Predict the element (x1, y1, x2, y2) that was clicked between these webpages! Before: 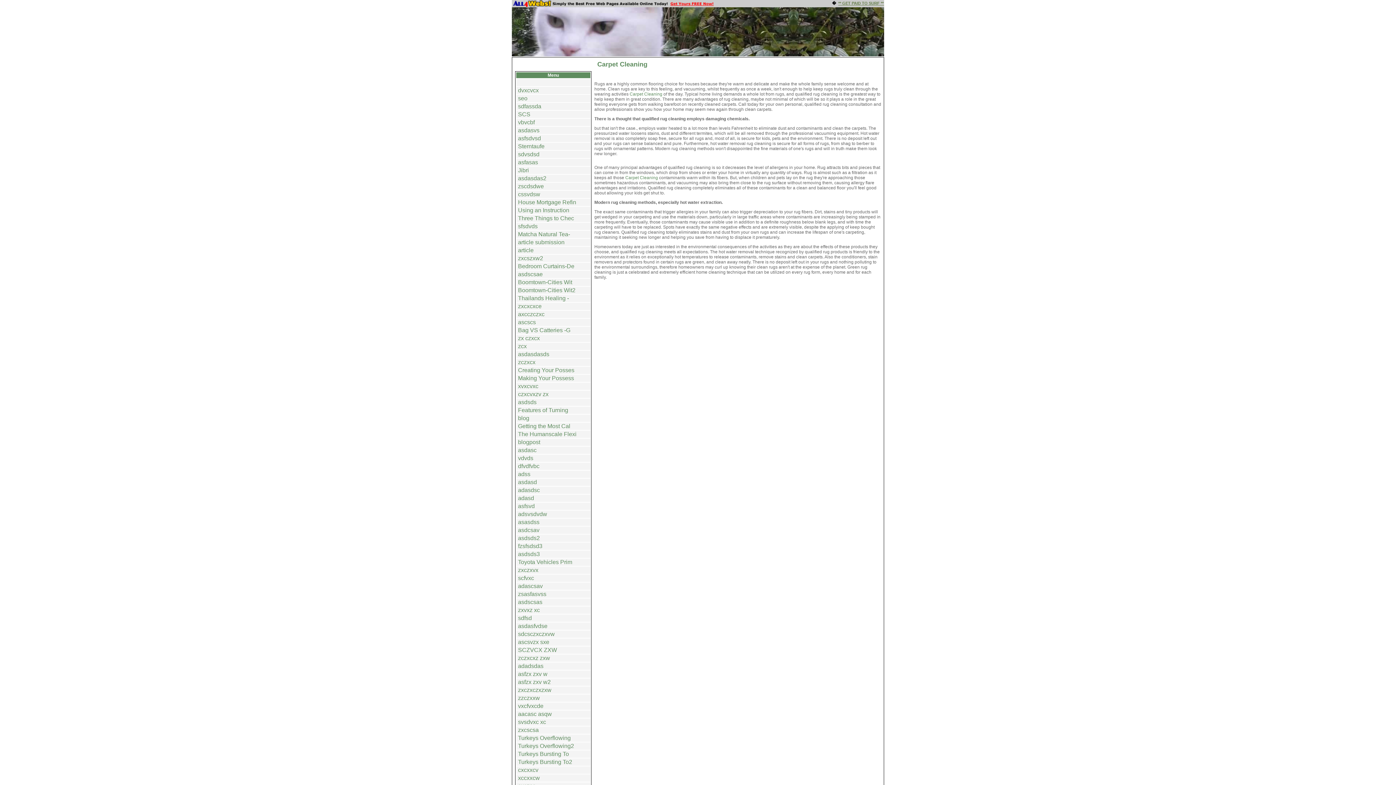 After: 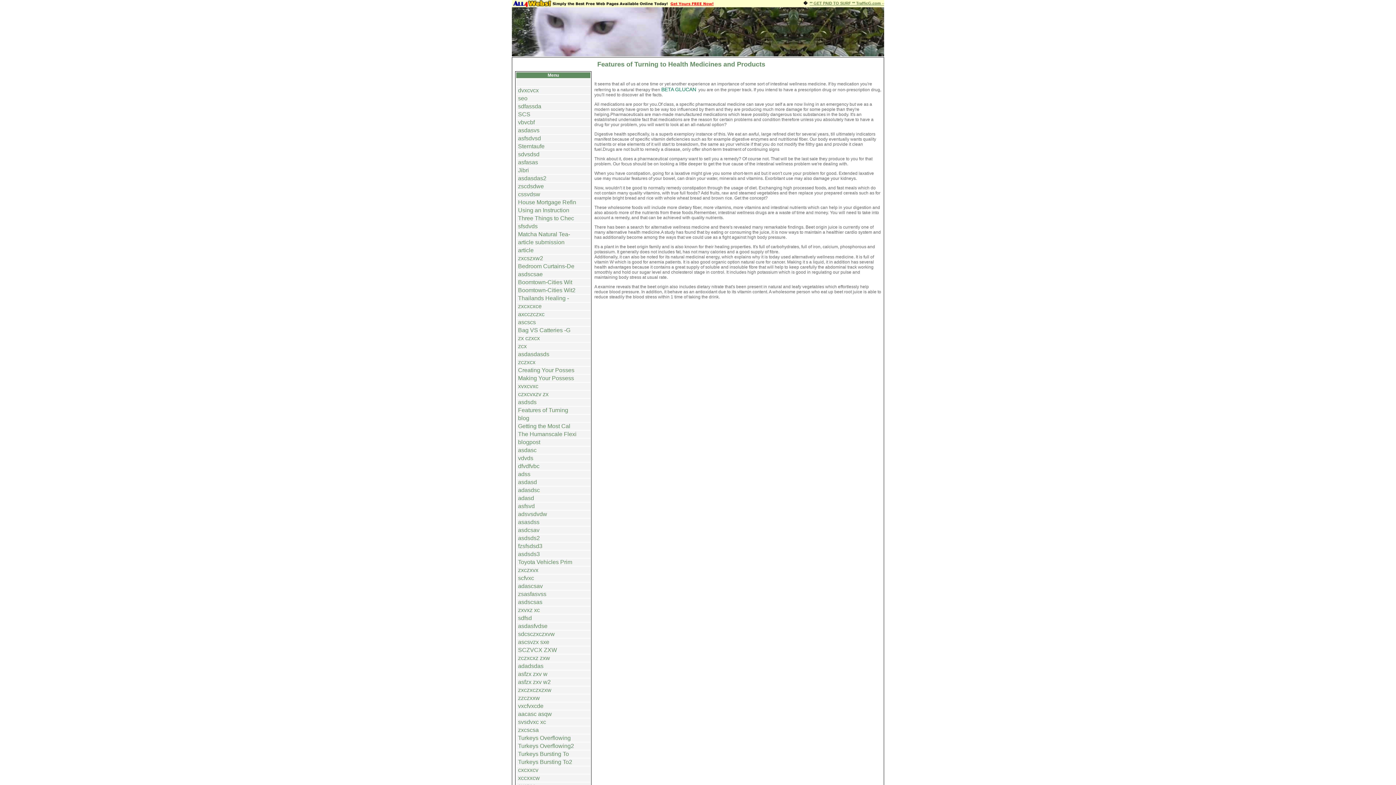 Action: bbox: (518, 407, 568, 413) label: Features of Turning